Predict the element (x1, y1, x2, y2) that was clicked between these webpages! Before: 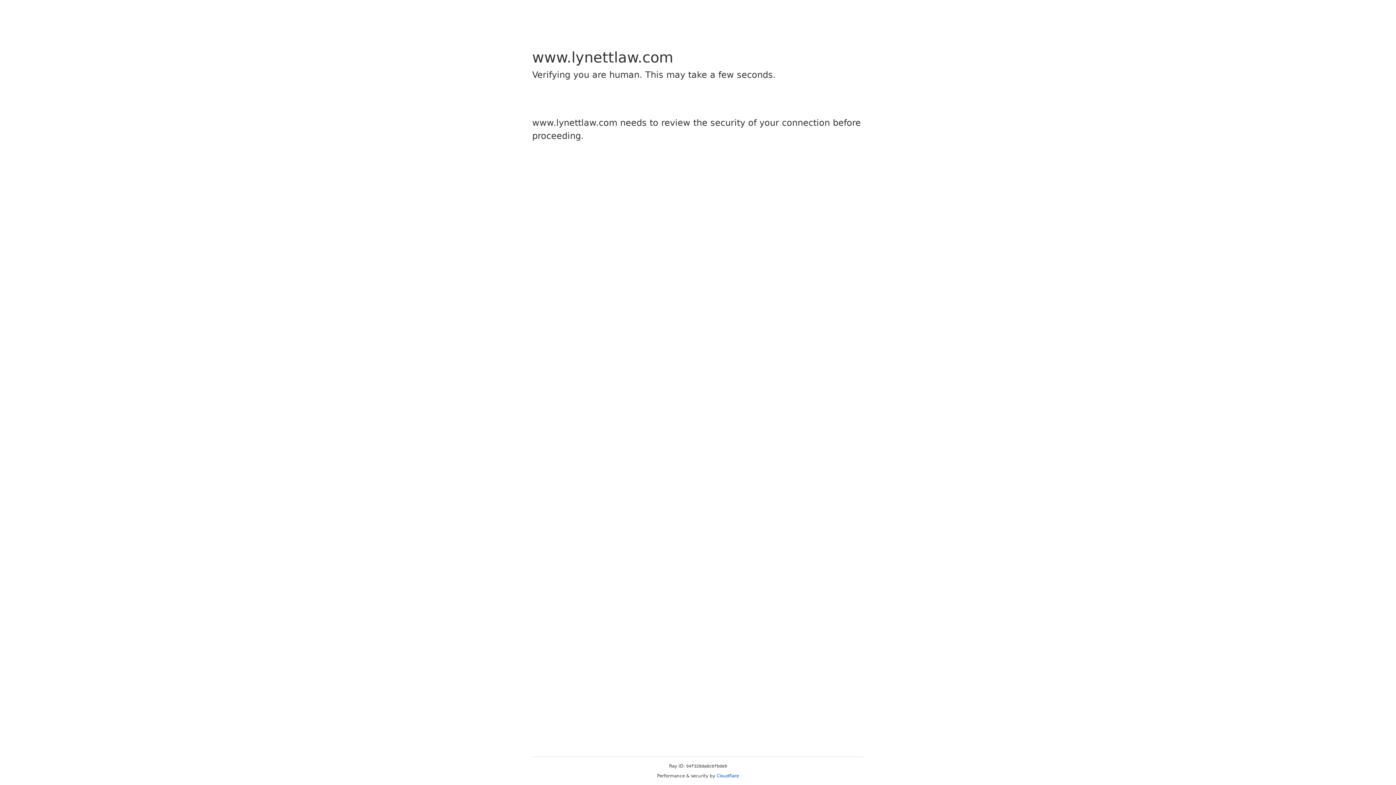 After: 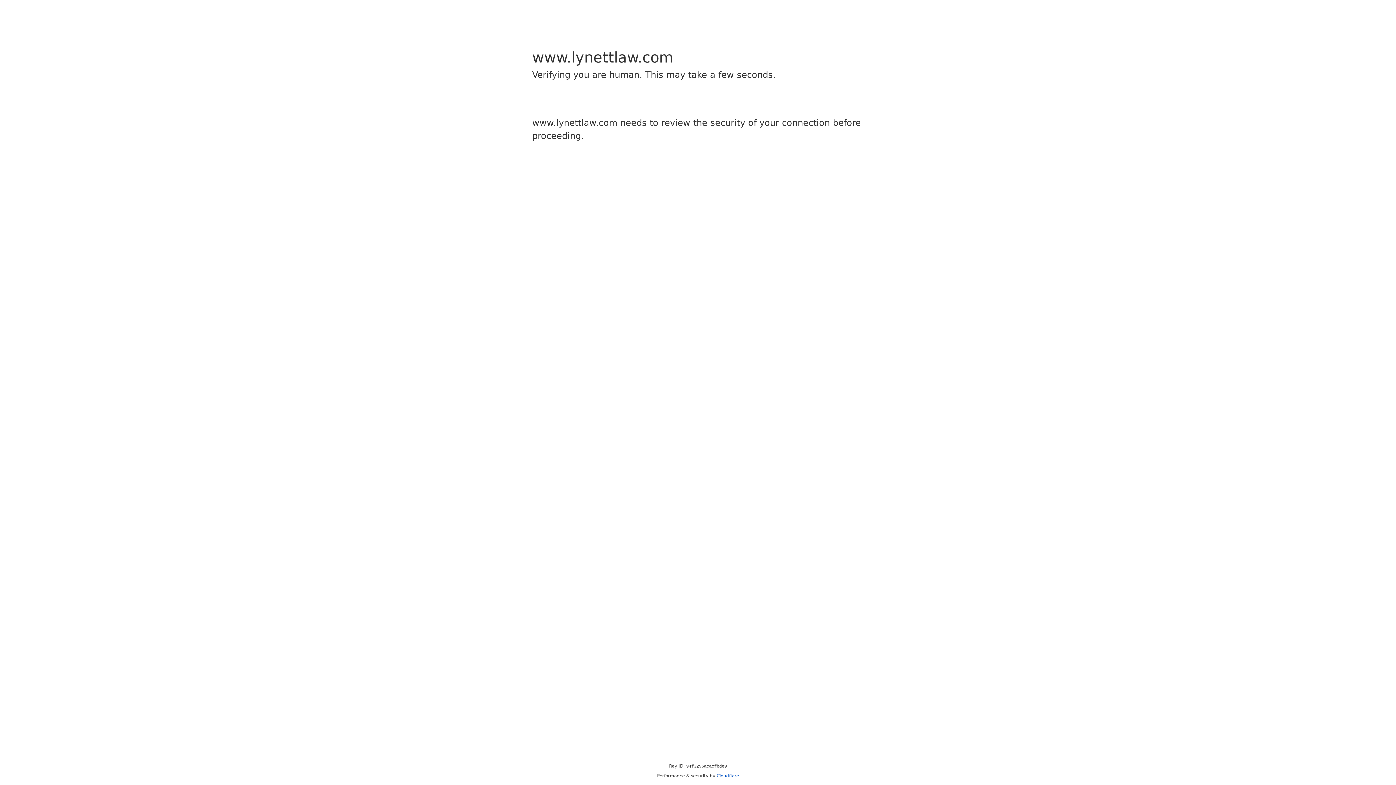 Action: label: Cloudflare bbox: (716, 773, 739, 778)